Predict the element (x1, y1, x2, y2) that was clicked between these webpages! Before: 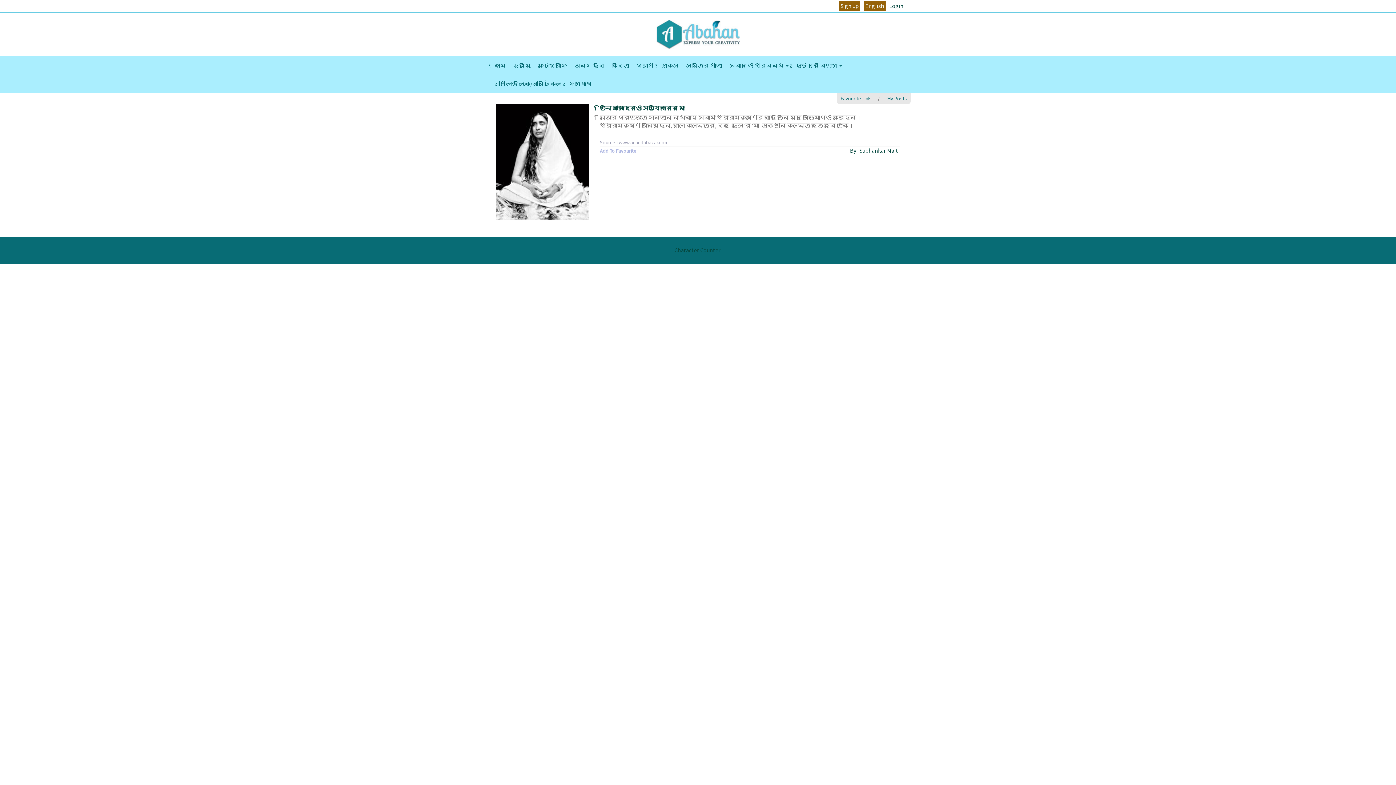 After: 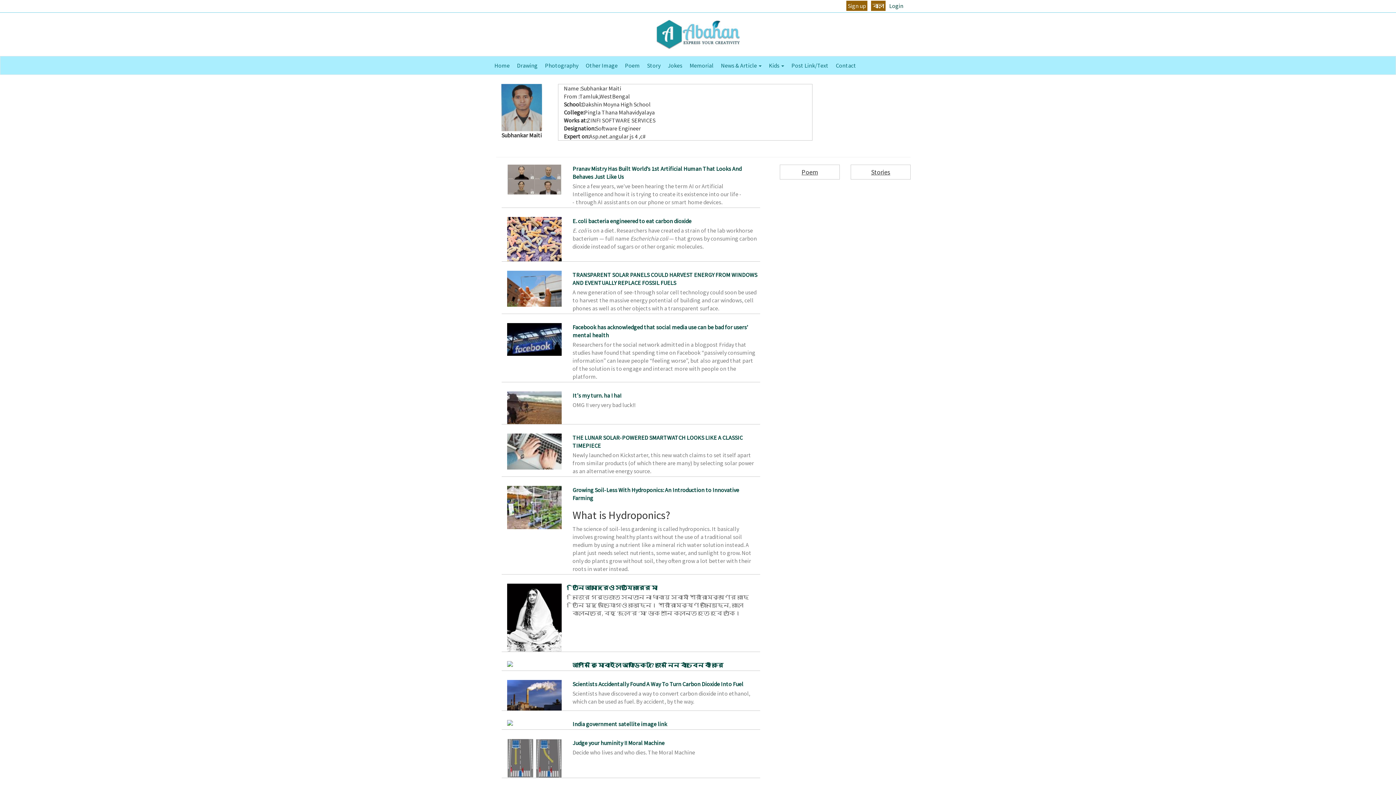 Action: label: By : Subhankar Maiti bbox: (850, 146, 900, 154)